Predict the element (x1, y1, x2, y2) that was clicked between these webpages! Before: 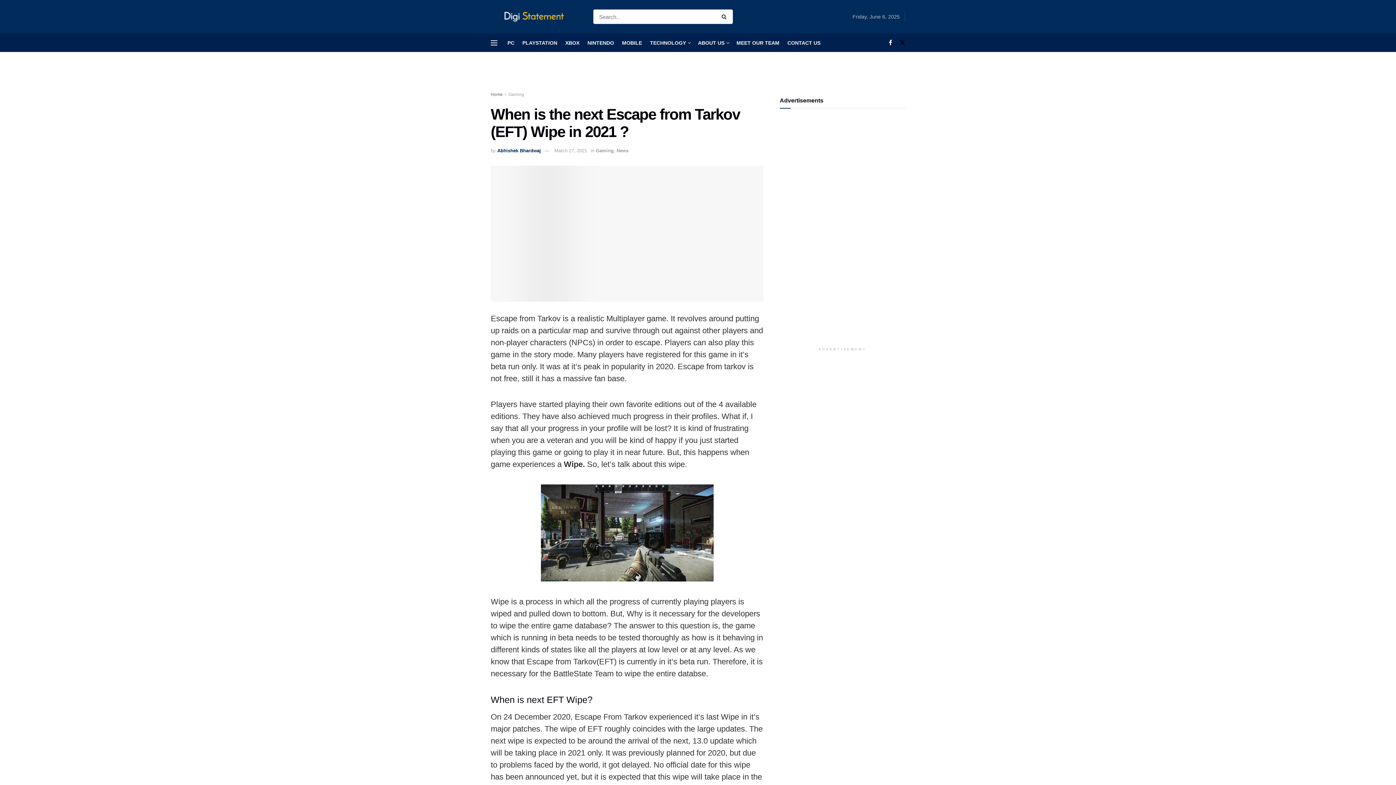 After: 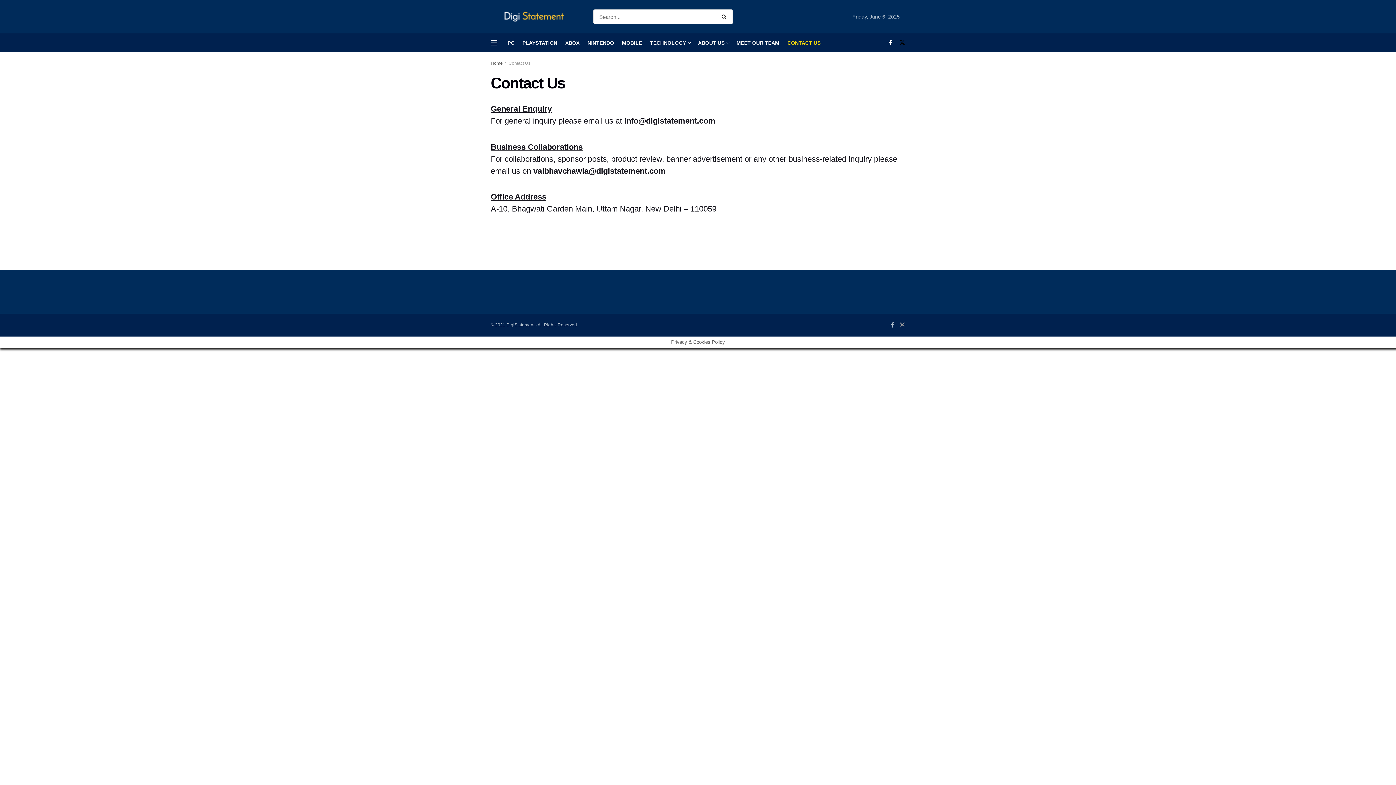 Action: label: CONTACT US bbox: (787, 33, 820, 51)